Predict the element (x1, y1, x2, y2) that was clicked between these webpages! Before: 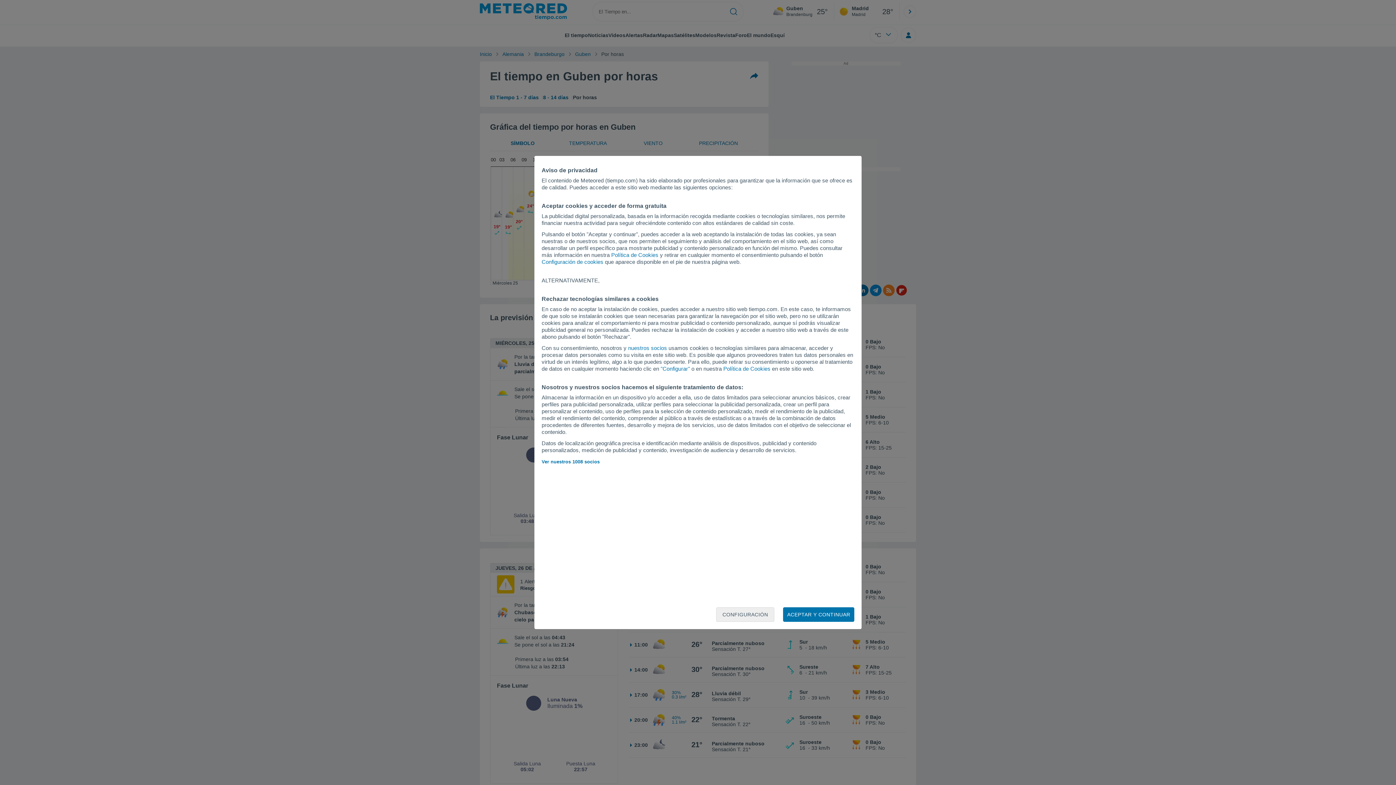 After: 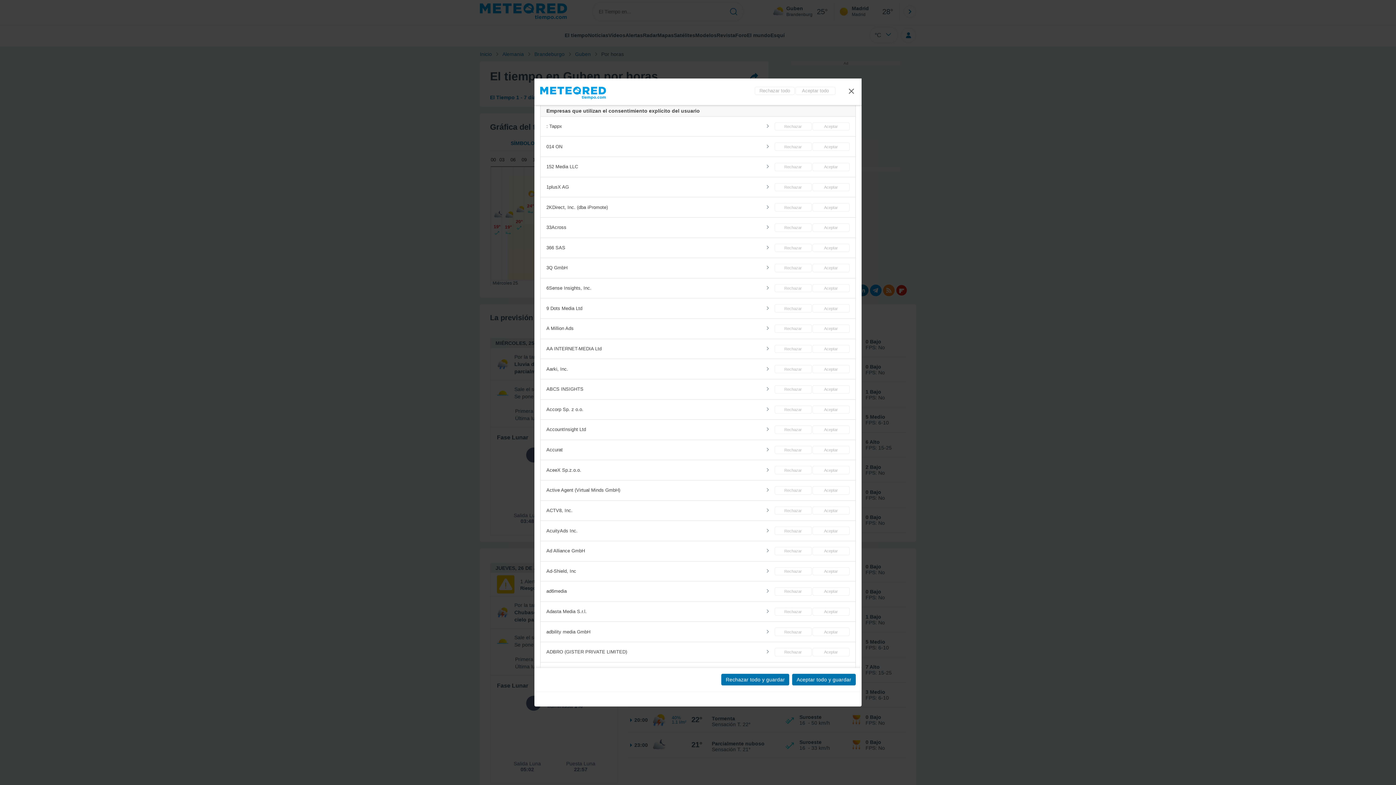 Action: label: Ver nuestros 1008 socios bbox: (541, 459, 599, 464)